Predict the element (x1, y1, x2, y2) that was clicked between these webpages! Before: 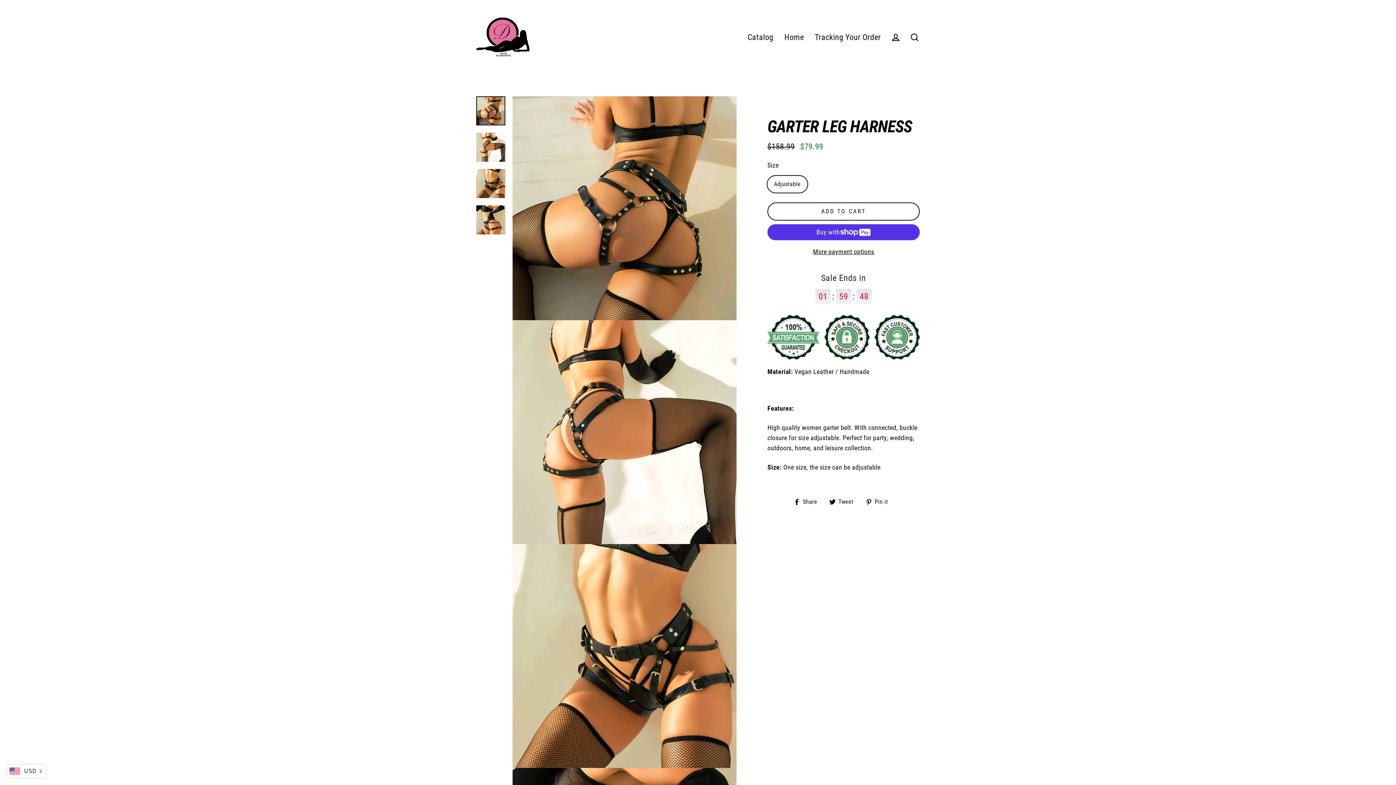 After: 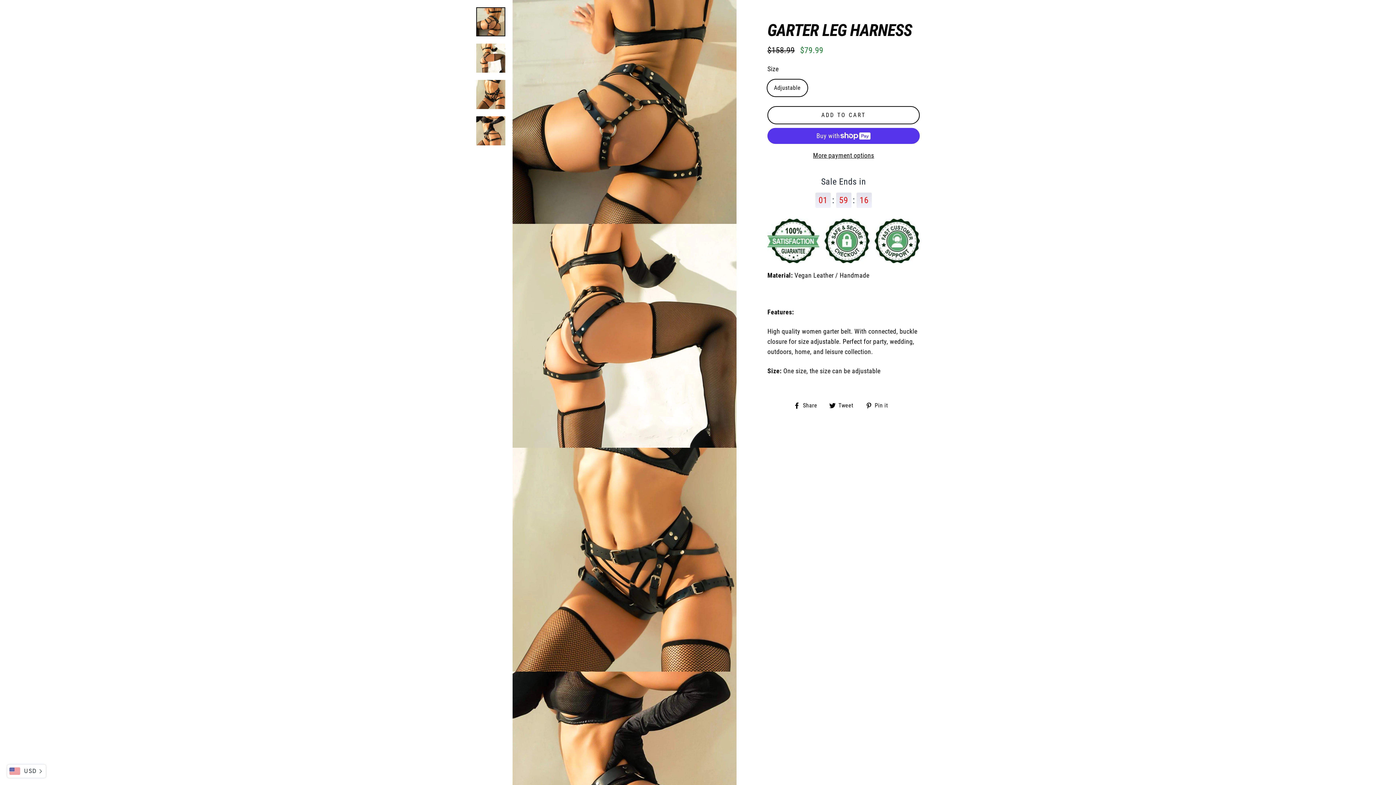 Action: bbox: (476, 96, 505, 125)